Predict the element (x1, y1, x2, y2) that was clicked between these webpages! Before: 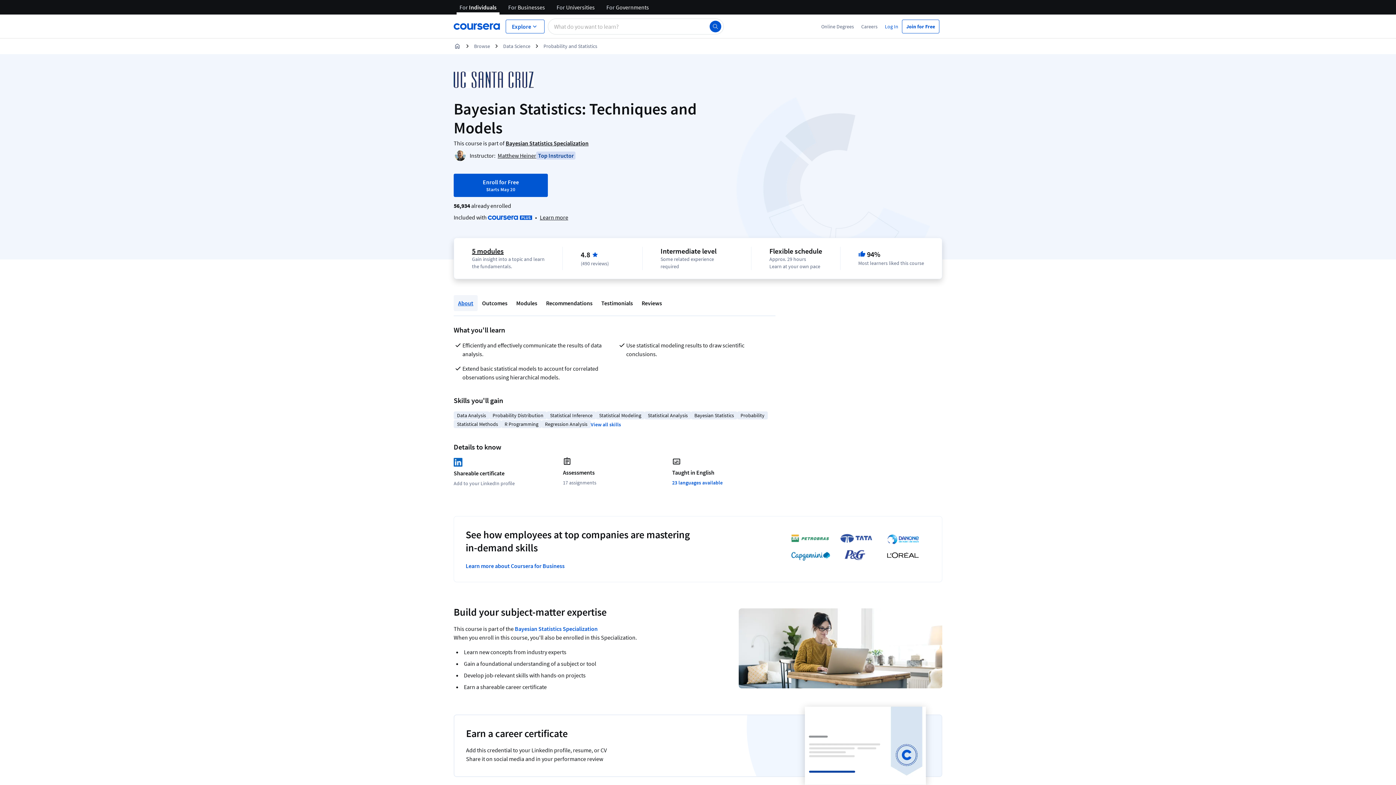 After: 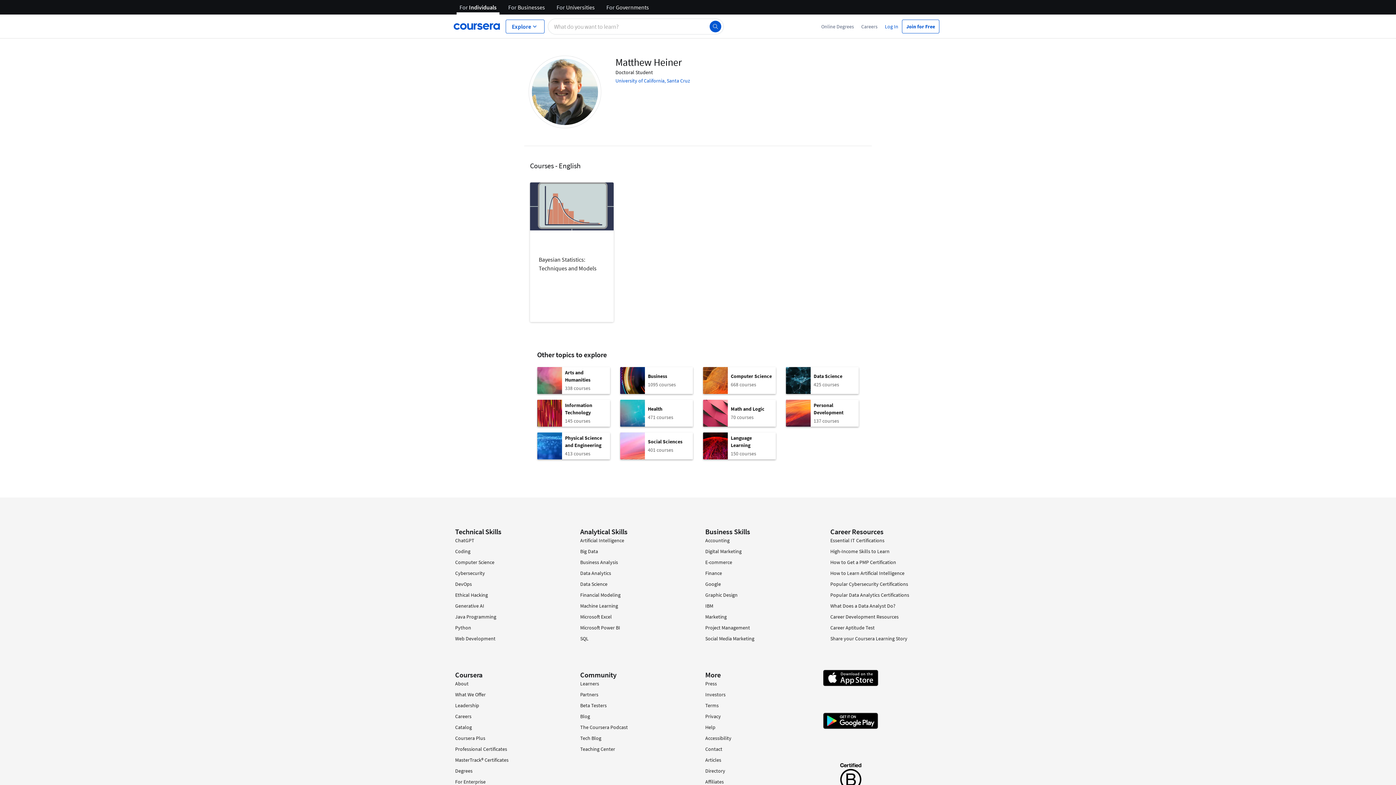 Action: bbox: (497, 152, 536, 159) label: Matthew Heiner